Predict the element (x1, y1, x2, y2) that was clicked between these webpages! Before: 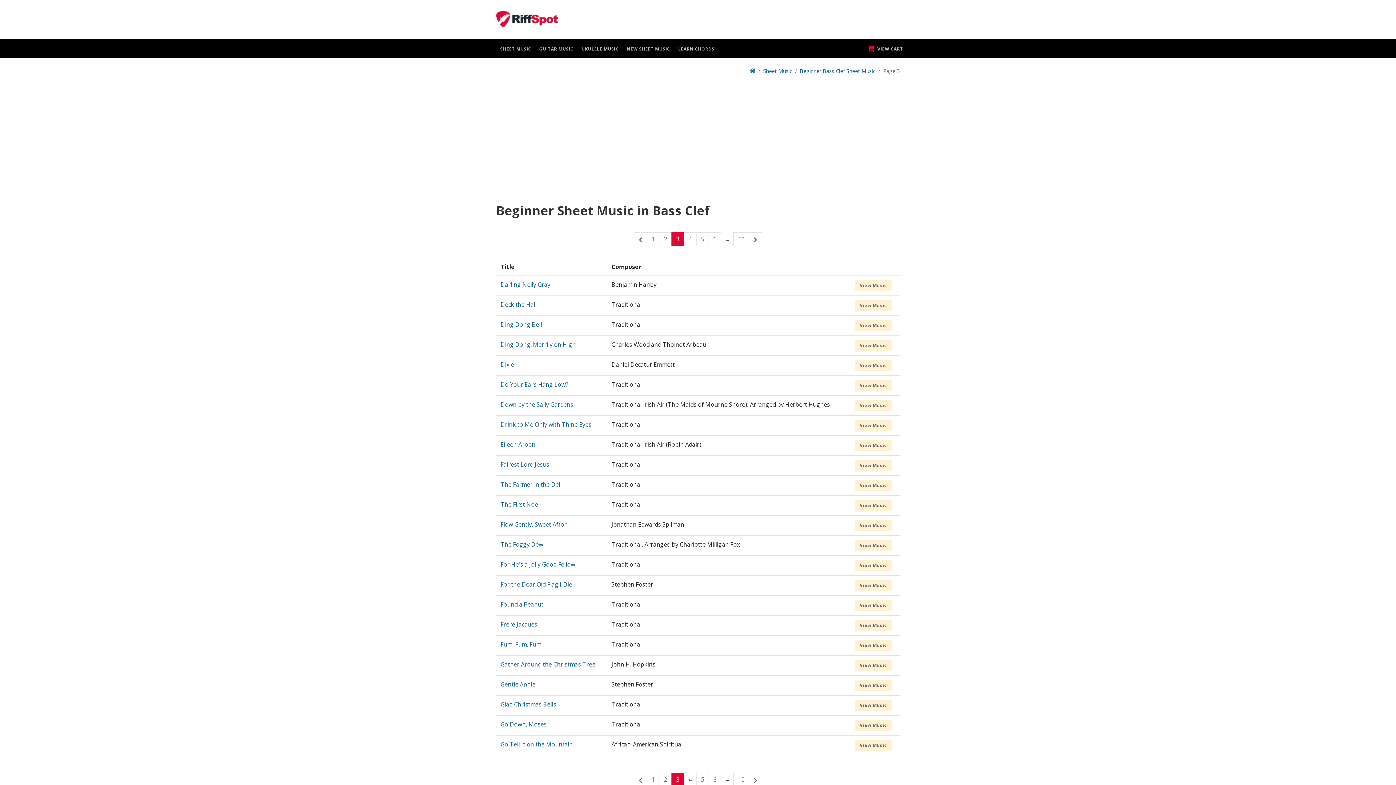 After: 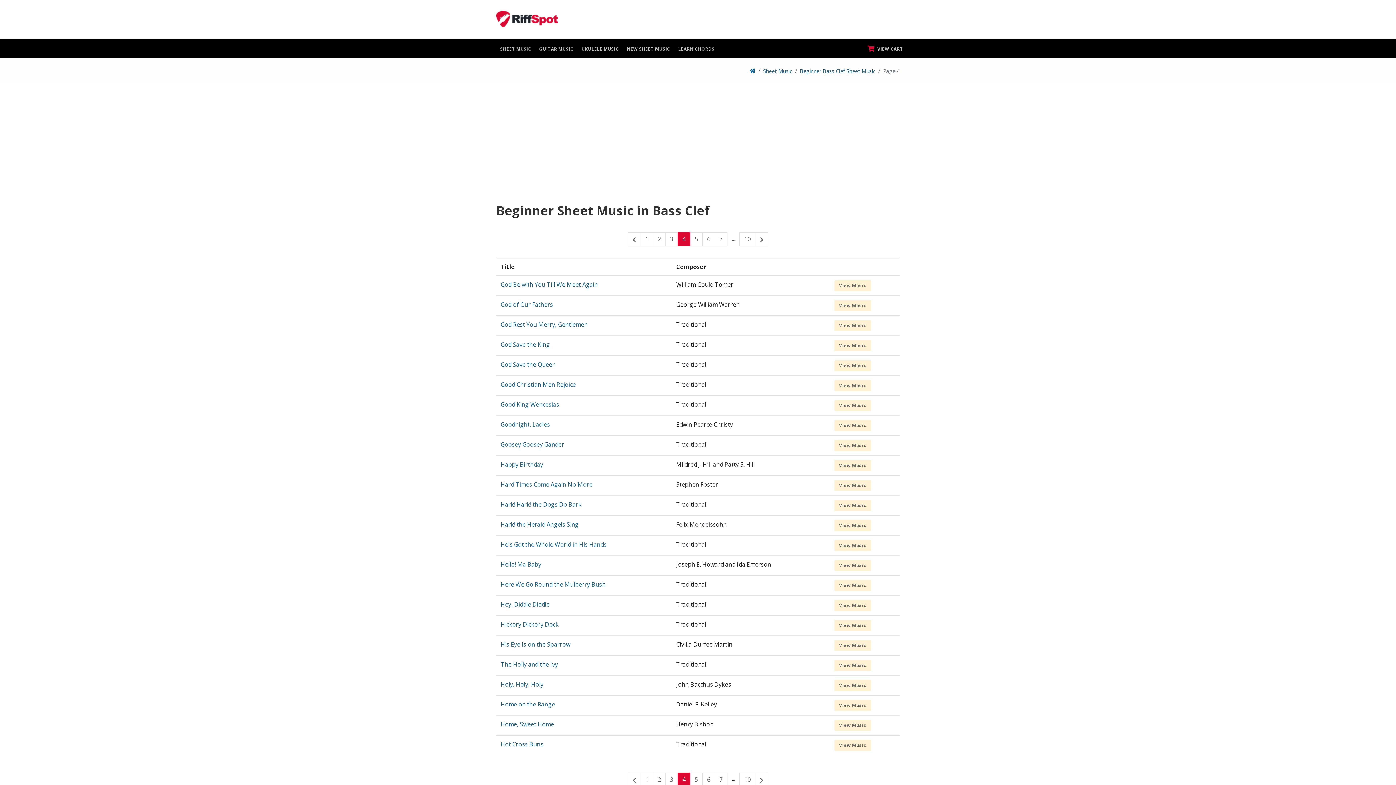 Action: bbox: (749, 232, 762, 246)